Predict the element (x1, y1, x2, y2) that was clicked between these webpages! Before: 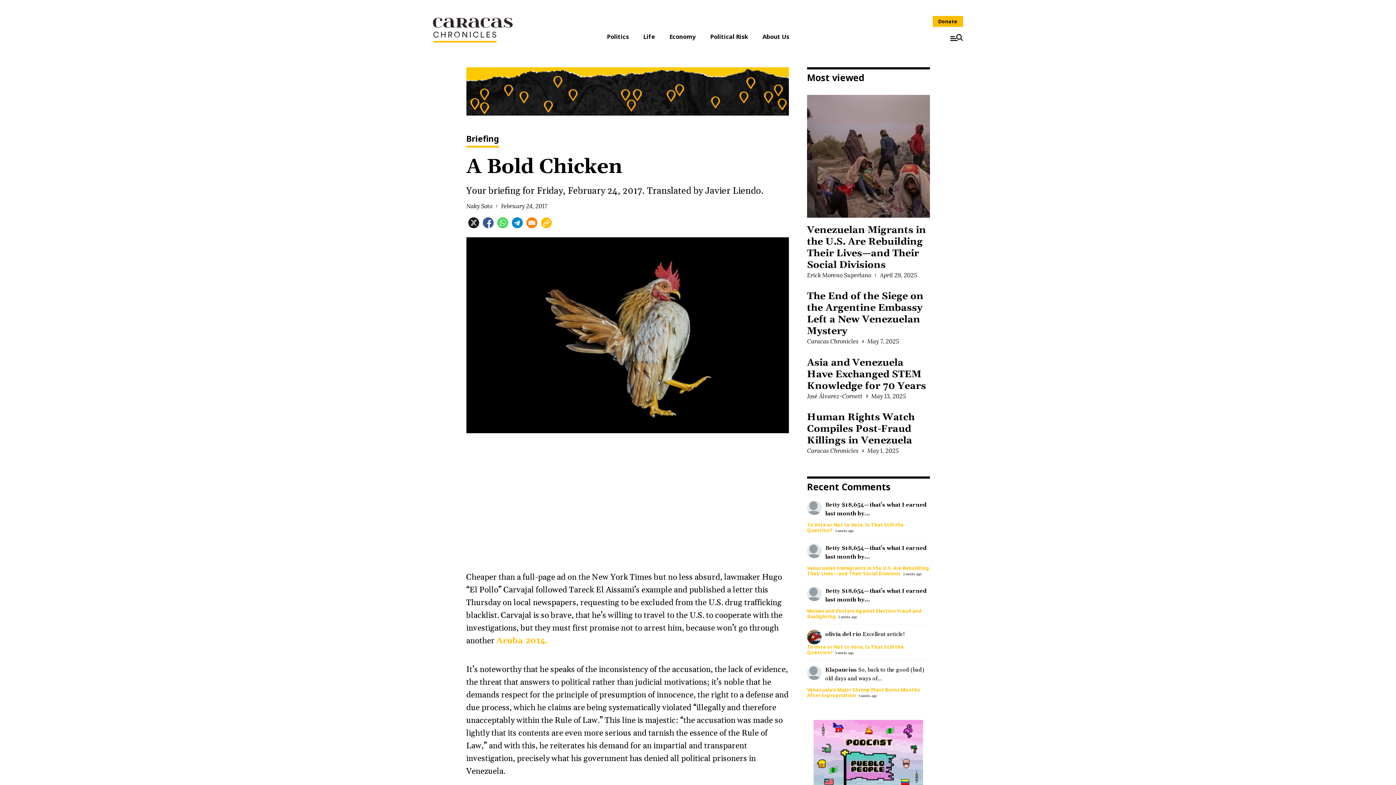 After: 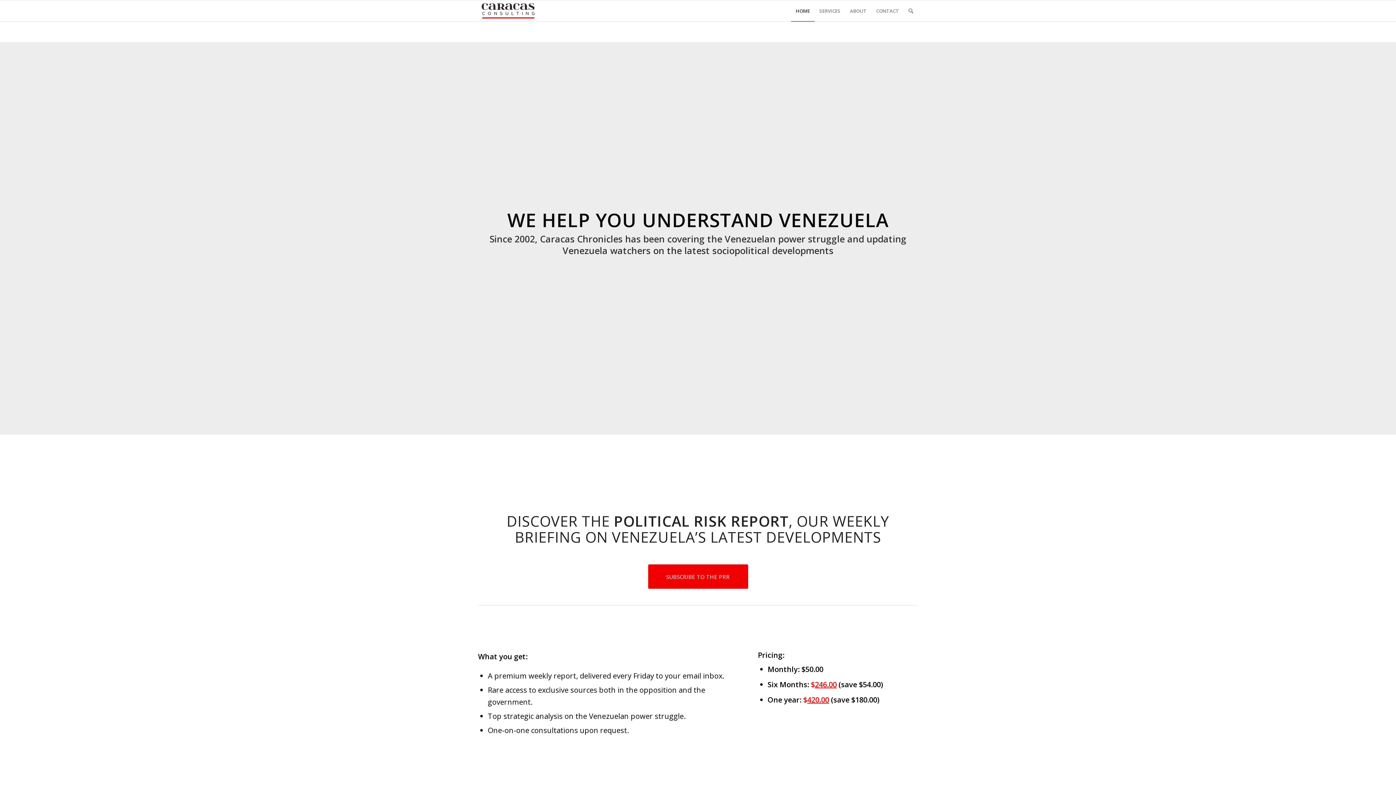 Action: label: Political Risk bbox: (703, 32, 755, 40)